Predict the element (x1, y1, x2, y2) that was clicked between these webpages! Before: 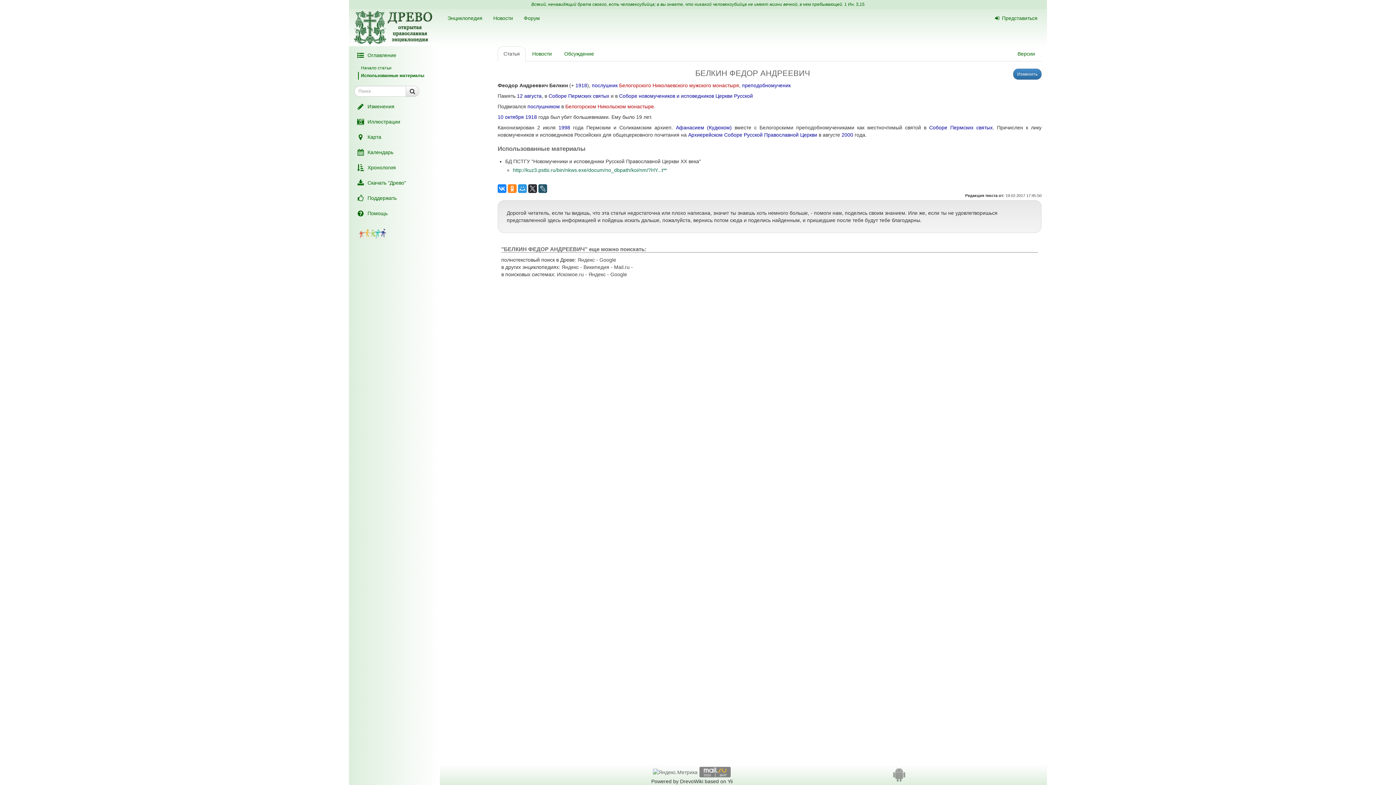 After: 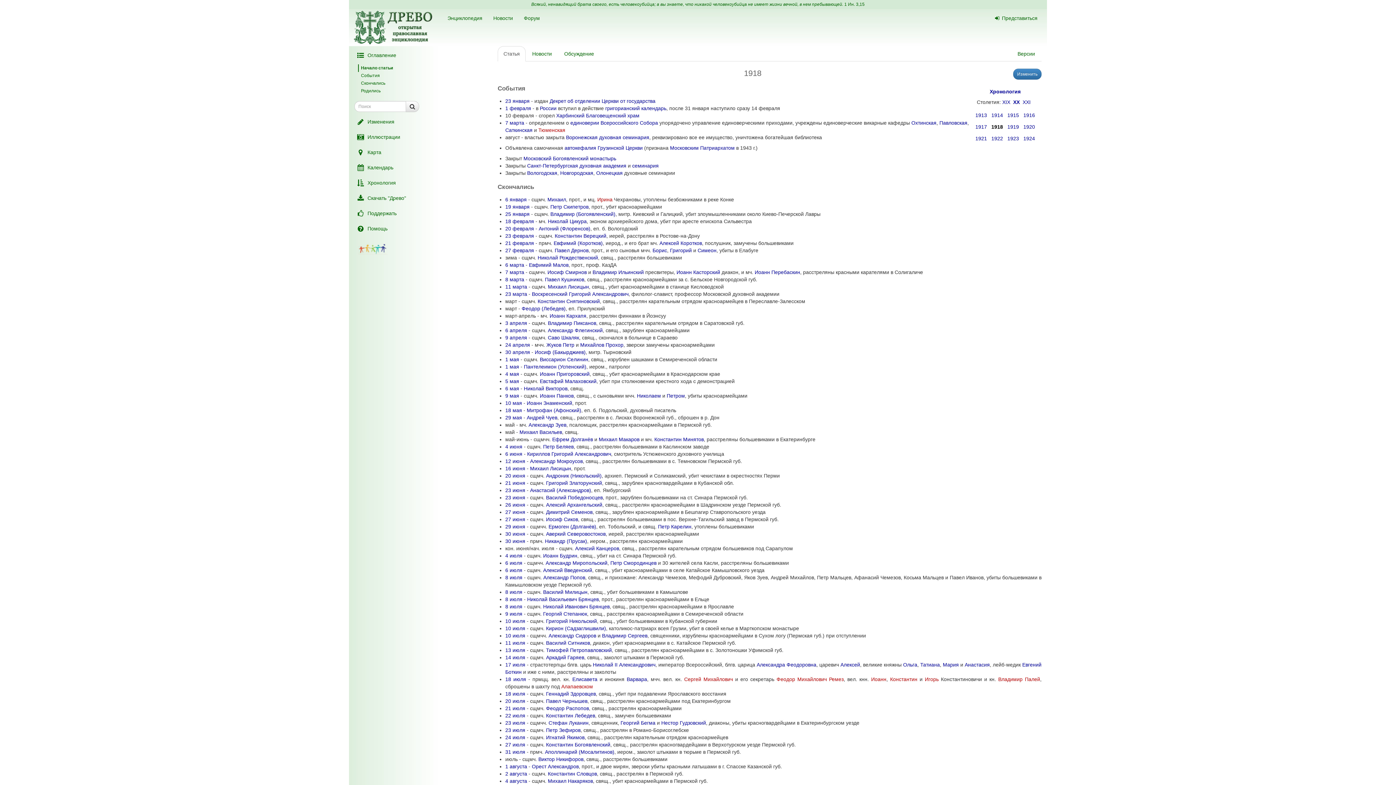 Action: bbox: (525, 114, 537, 120) label: 1918